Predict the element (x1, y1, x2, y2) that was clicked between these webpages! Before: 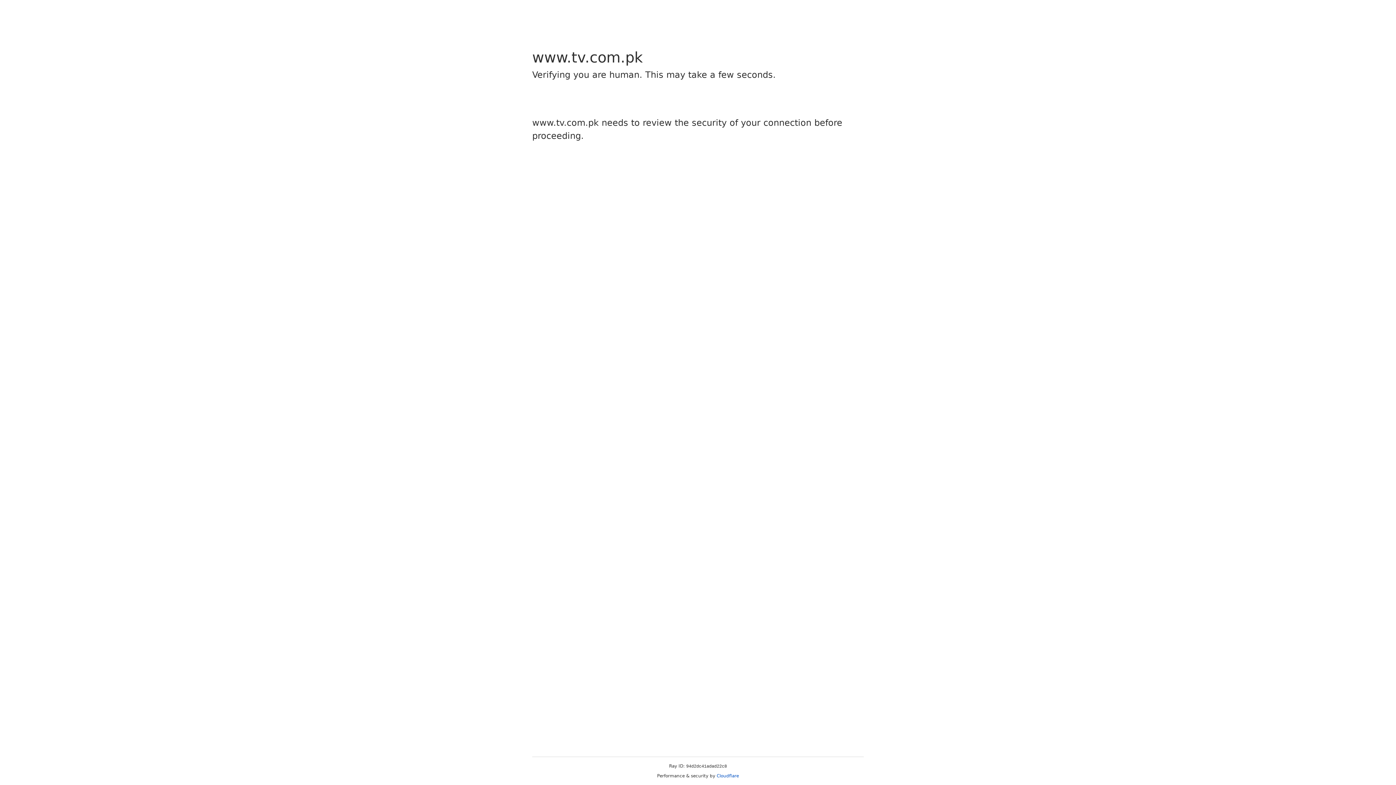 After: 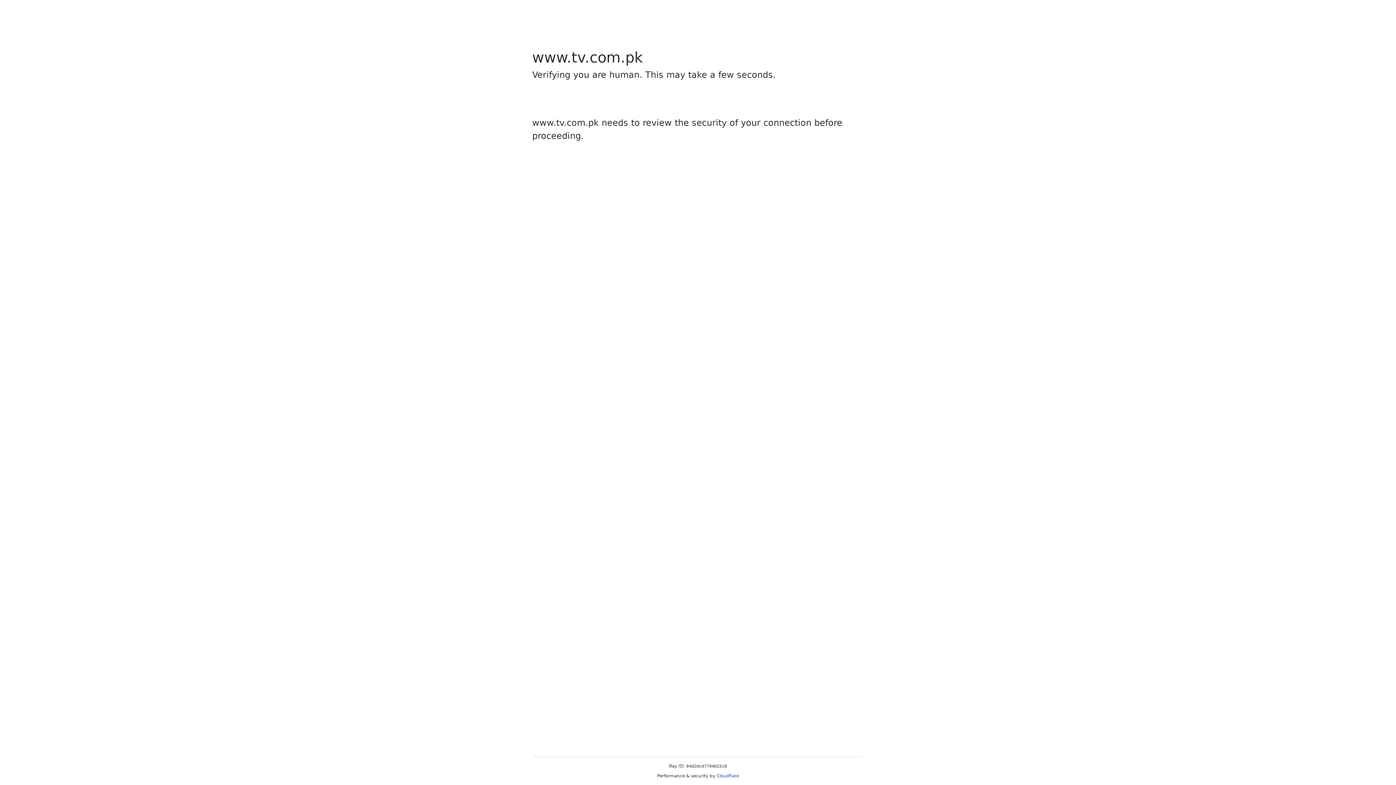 Action: label: Cloudflare bbox: (716, 773, 739, 778)